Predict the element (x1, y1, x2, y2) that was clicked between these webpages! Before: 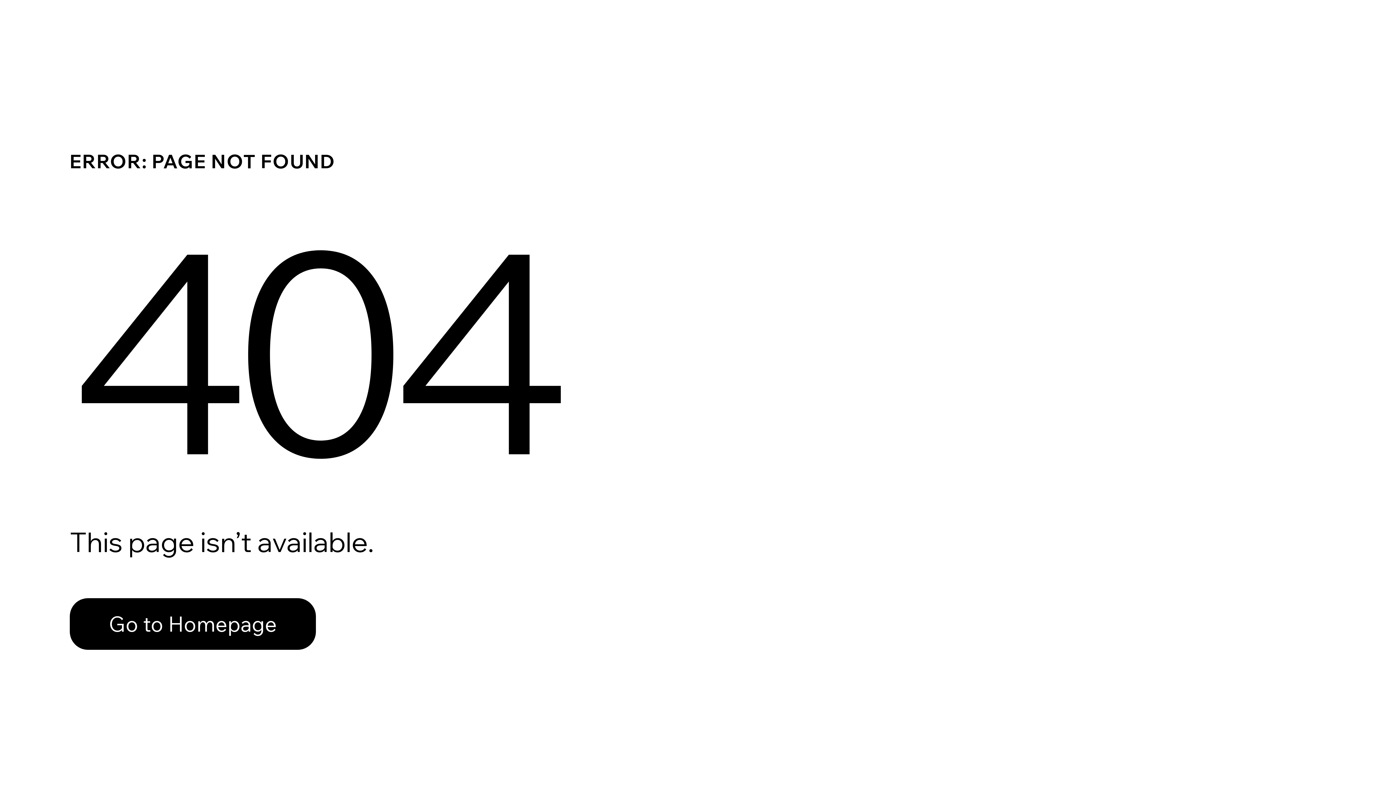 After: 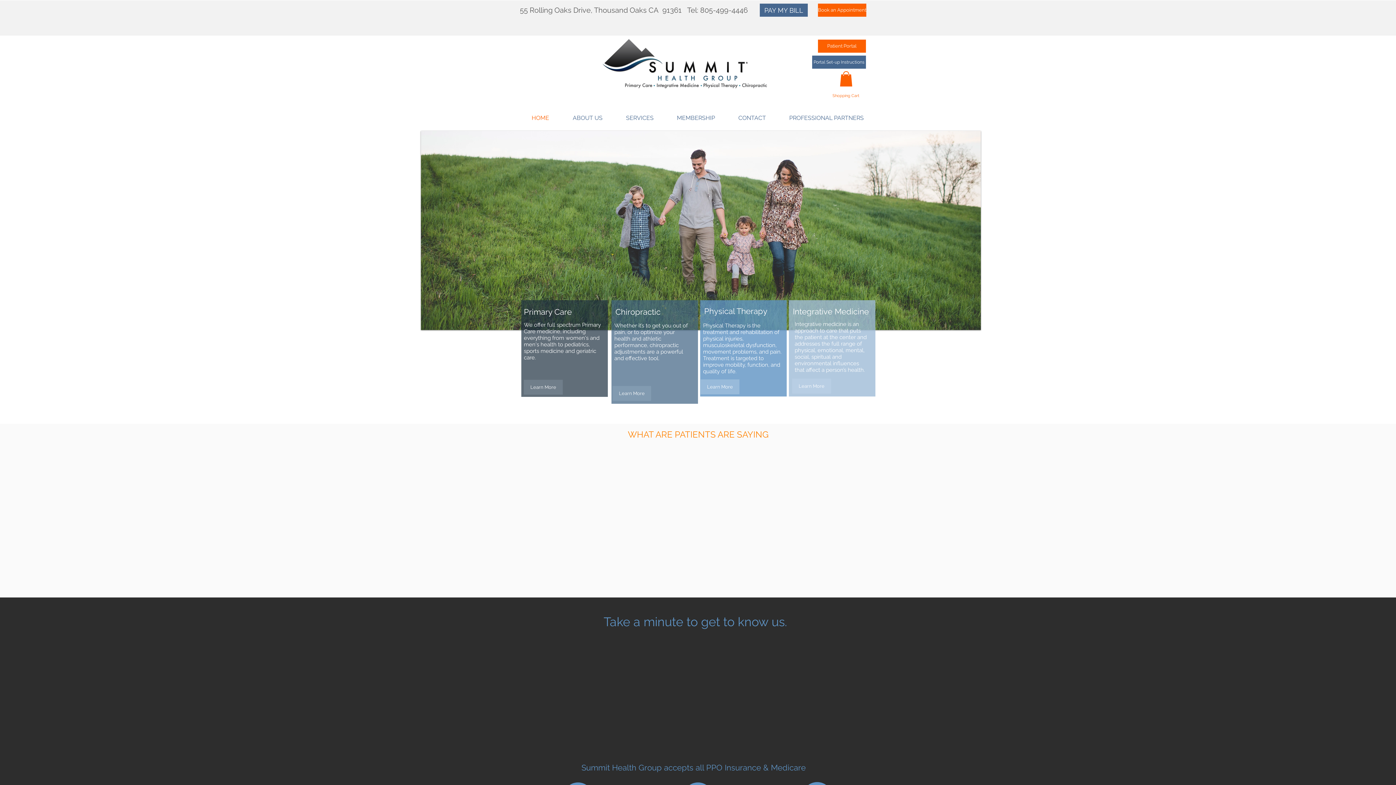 Action: label: Go to Homepage bbox: (69, 582, 768, 659)